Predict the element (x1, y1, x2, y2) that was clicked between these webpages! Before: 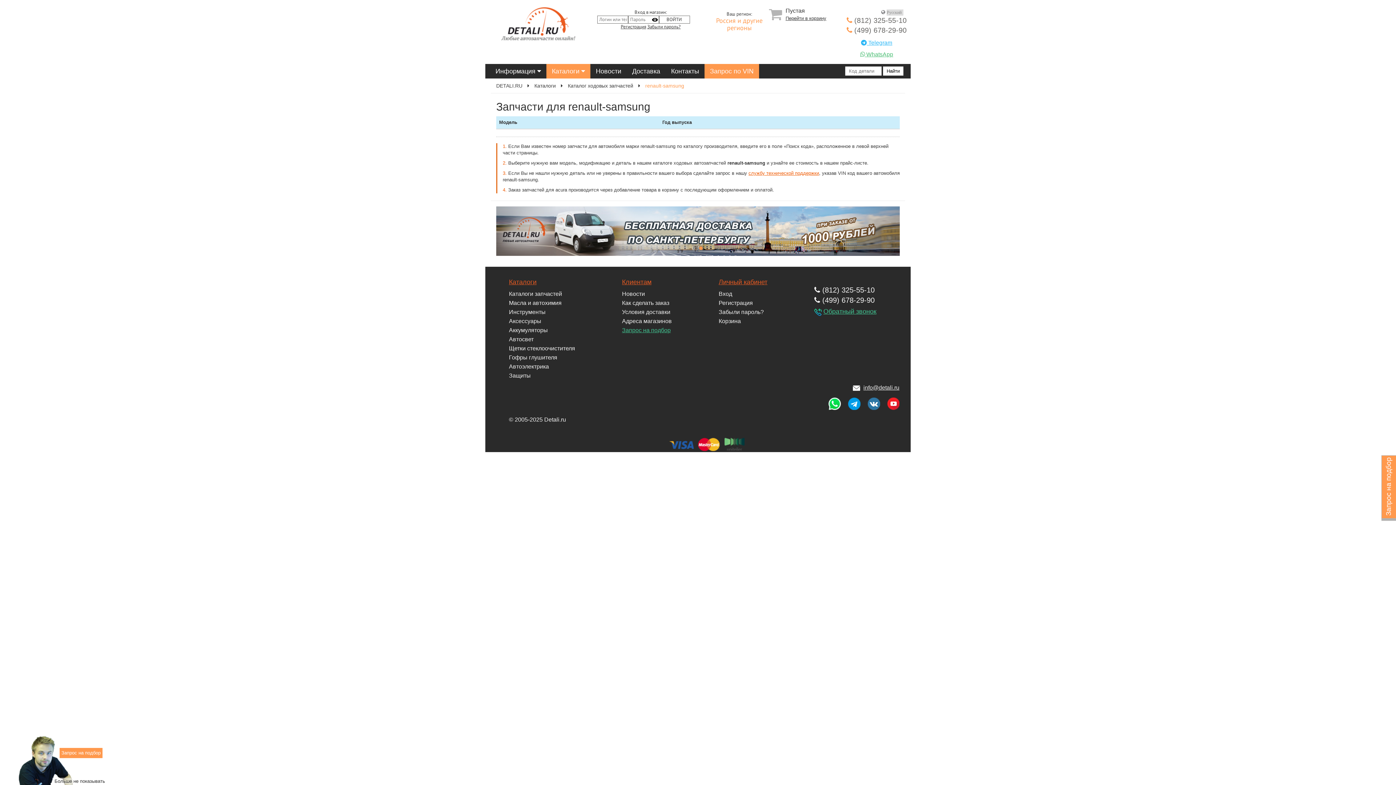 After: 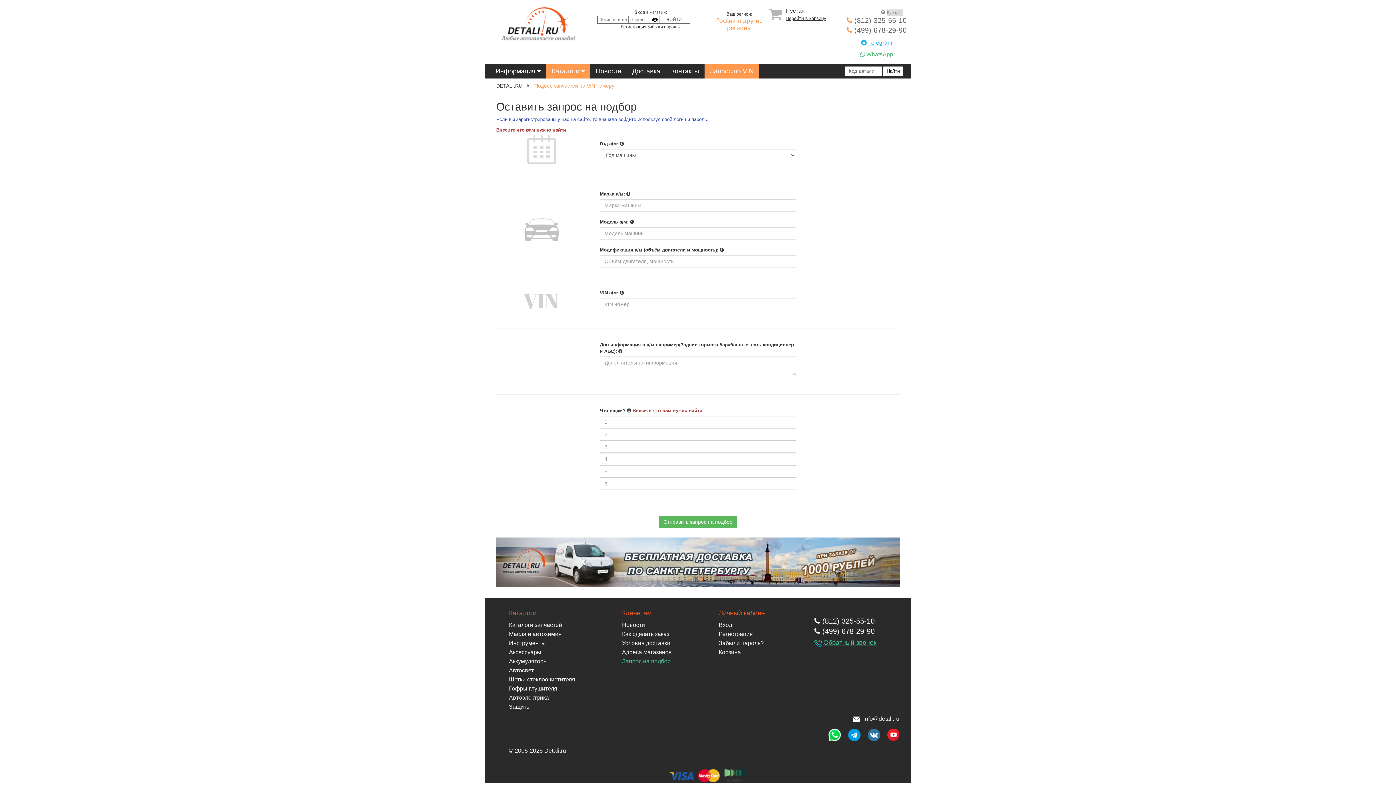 Action: label: Запрос на подбор bbox: (622, 327, 670, 333)